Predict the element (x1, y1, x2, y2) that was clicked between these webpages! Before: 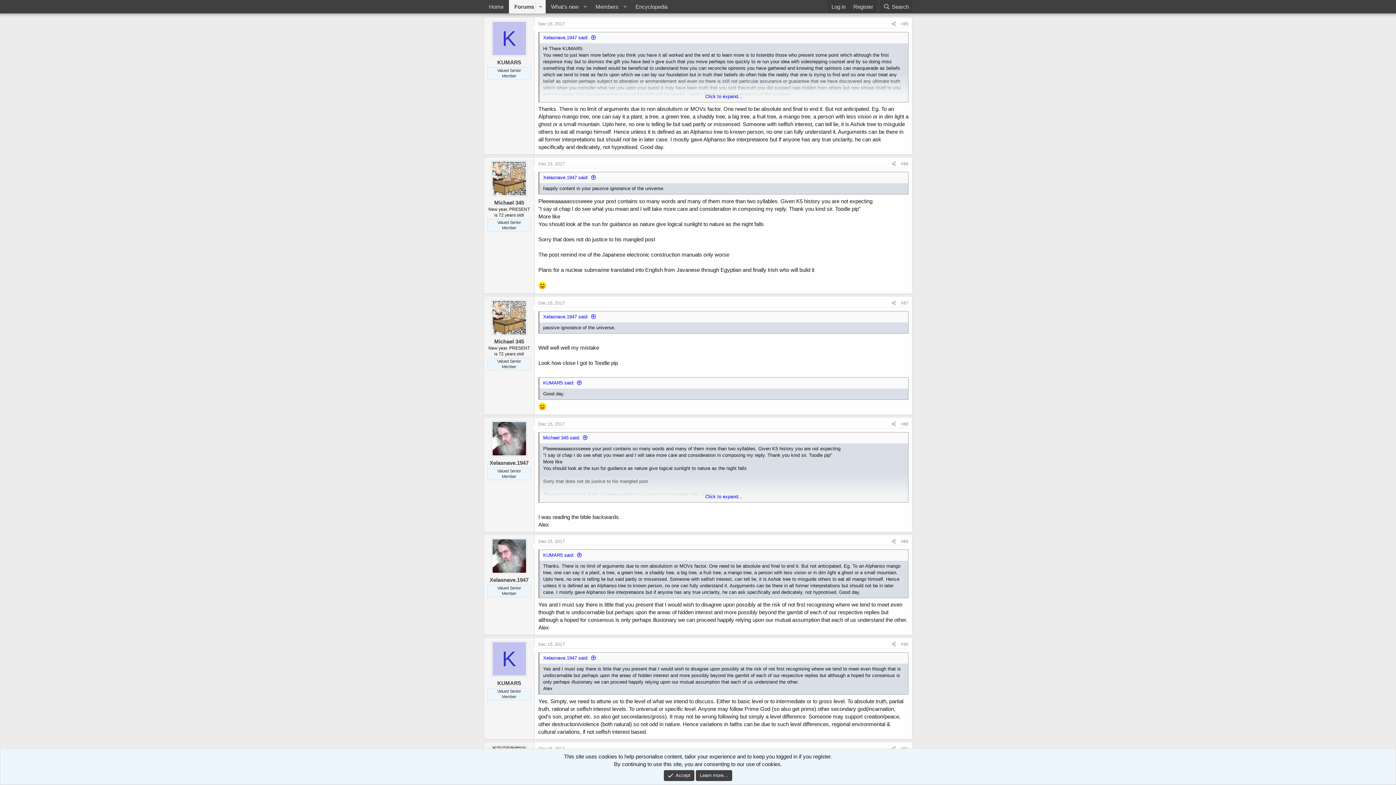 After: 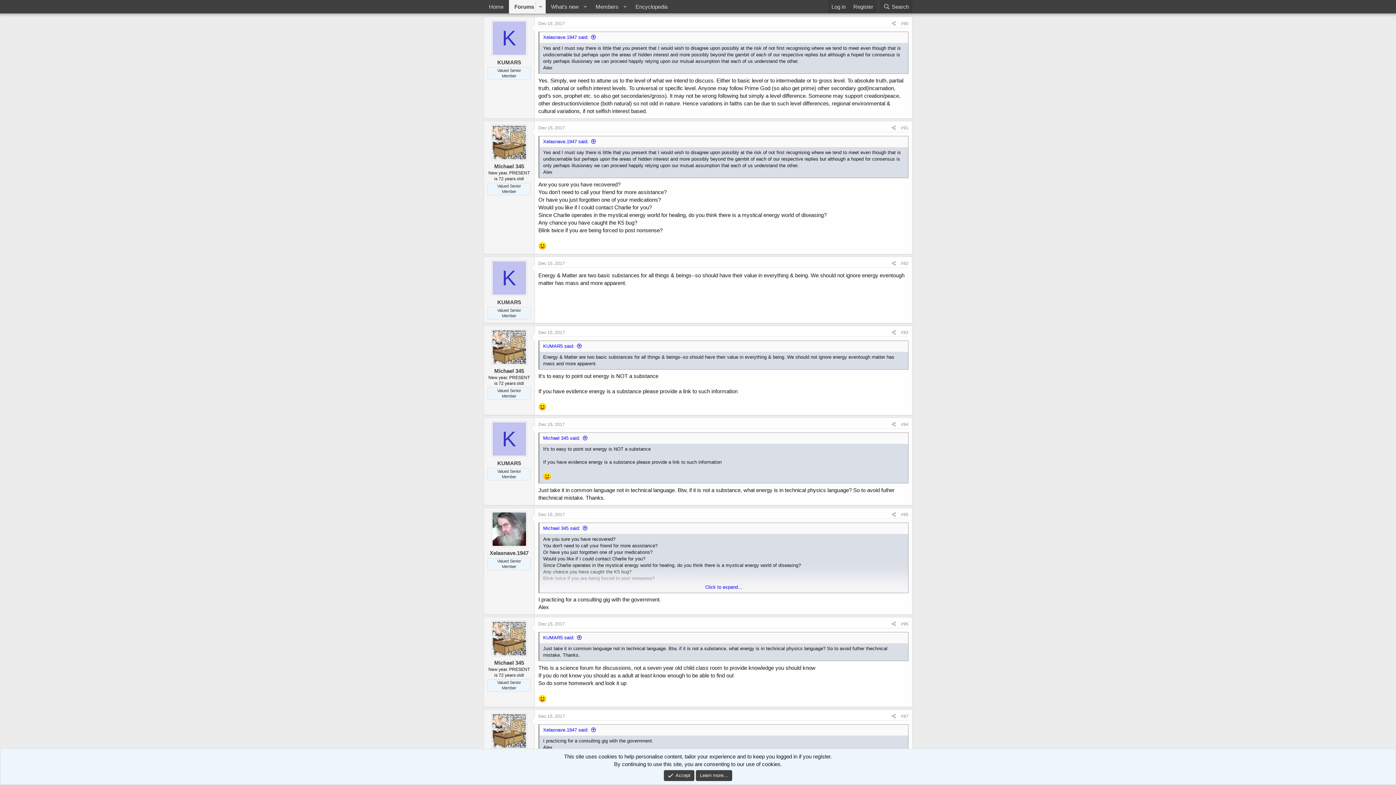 Action: bbox: (538, 642, 565, 647) label: Dec 15, 2017